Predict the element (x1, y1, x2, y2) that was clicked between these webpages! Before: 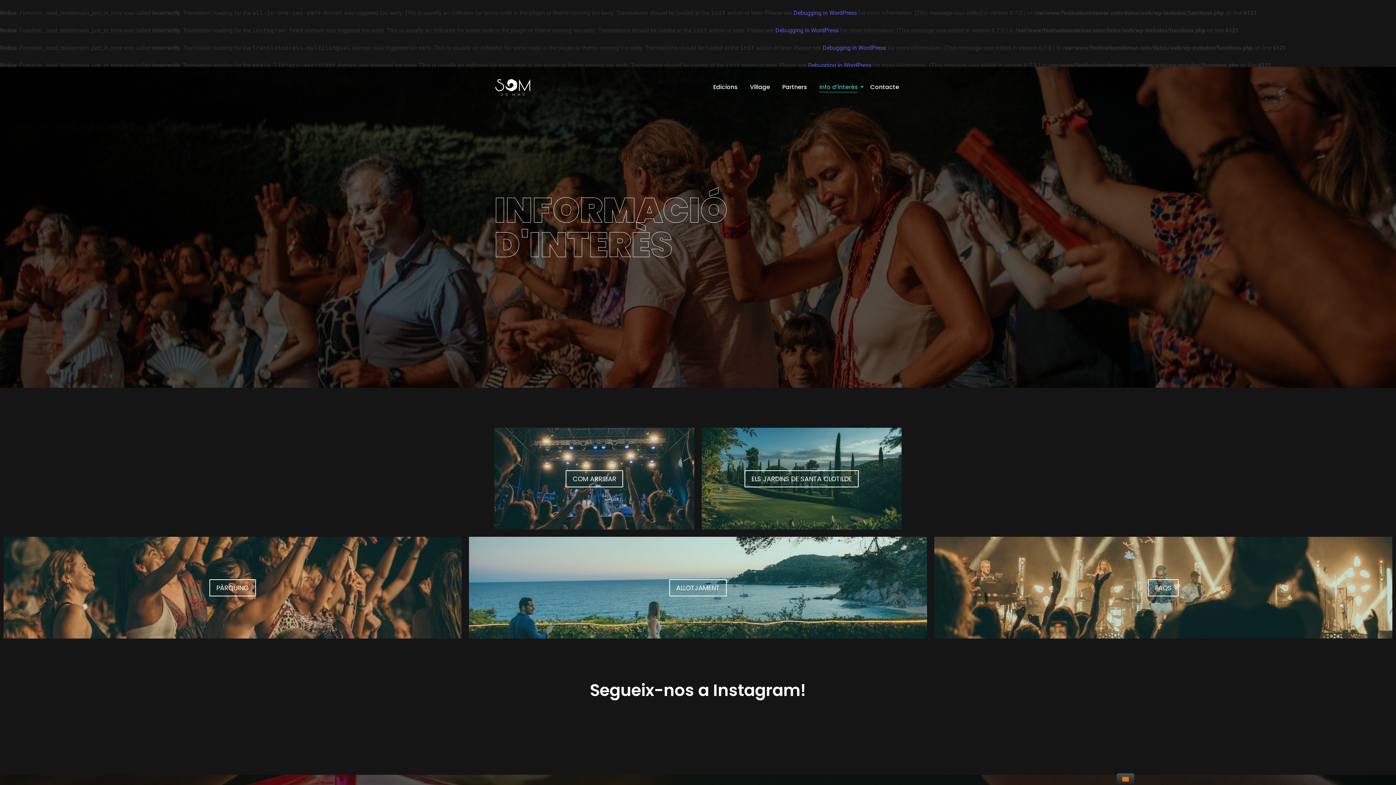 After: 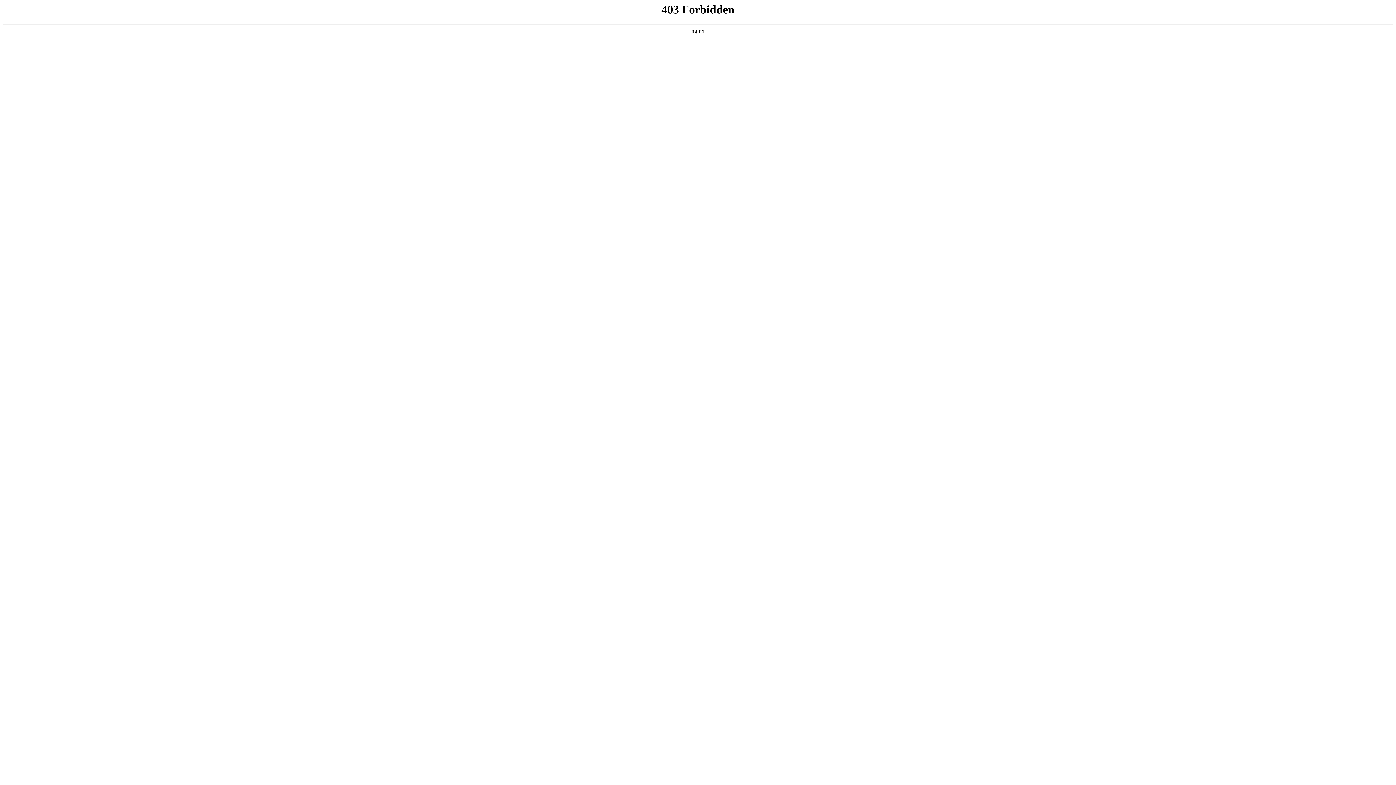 Action: label: Debugging in WordPress bbox: (793, 9, 857, 16)